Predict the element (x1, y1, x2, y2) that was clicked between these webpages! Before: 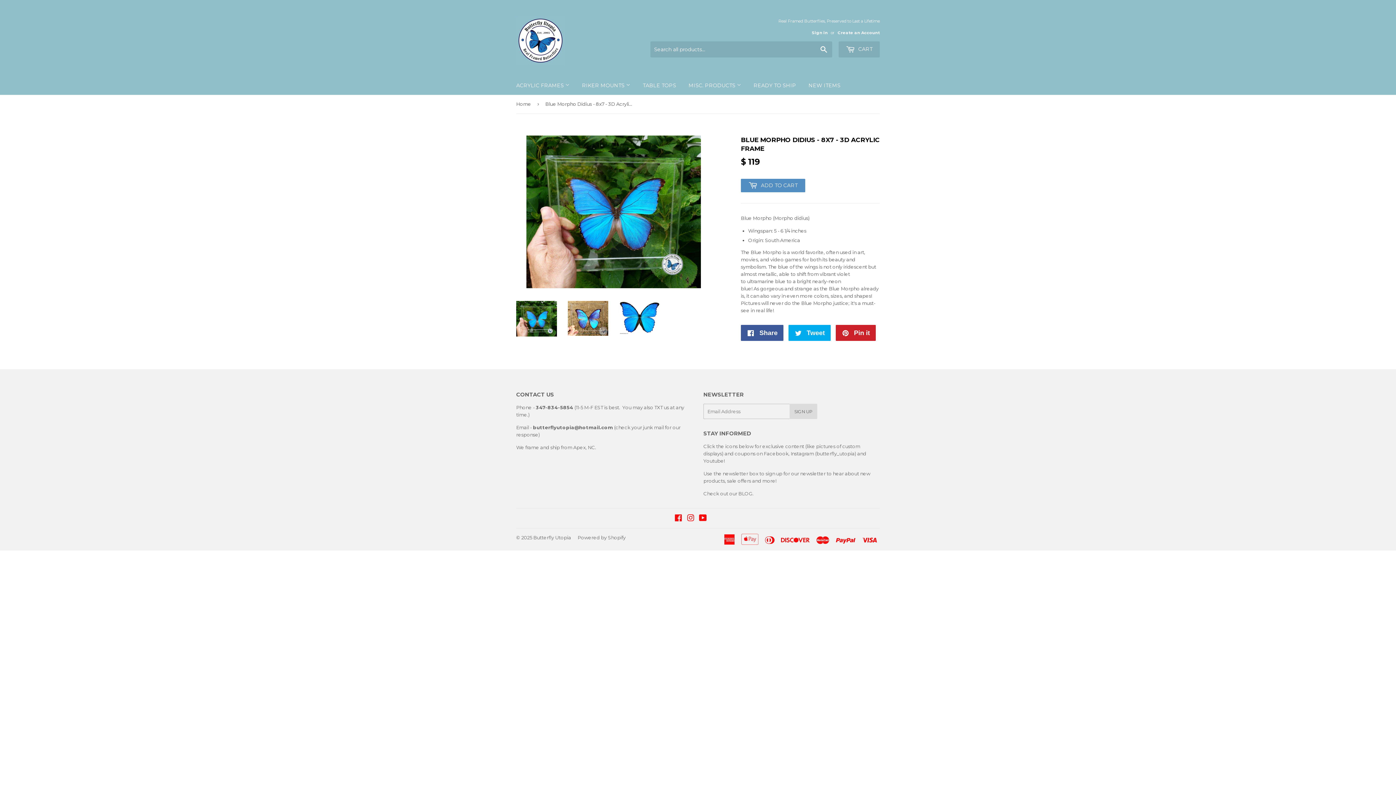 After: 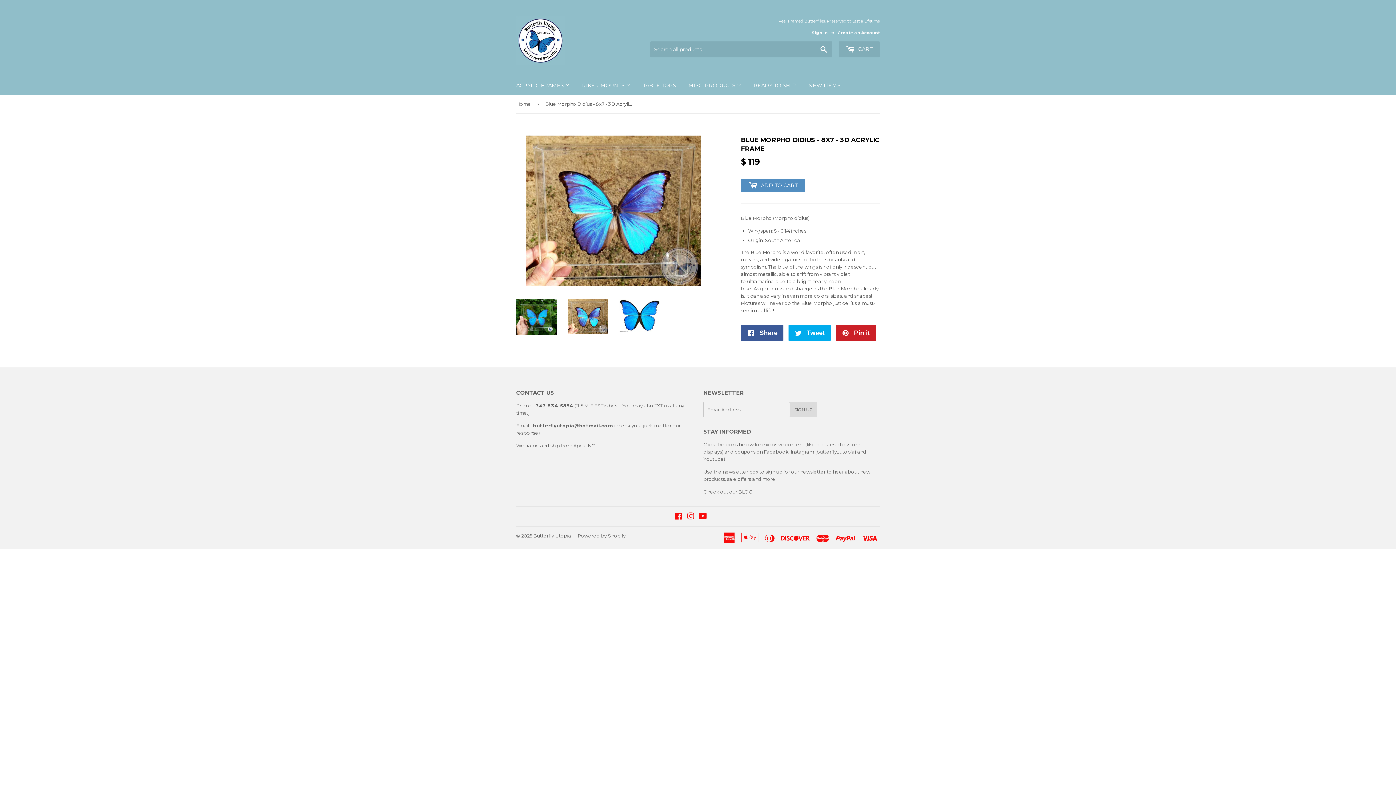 Action: bbox: (567, 301, 608, 336)